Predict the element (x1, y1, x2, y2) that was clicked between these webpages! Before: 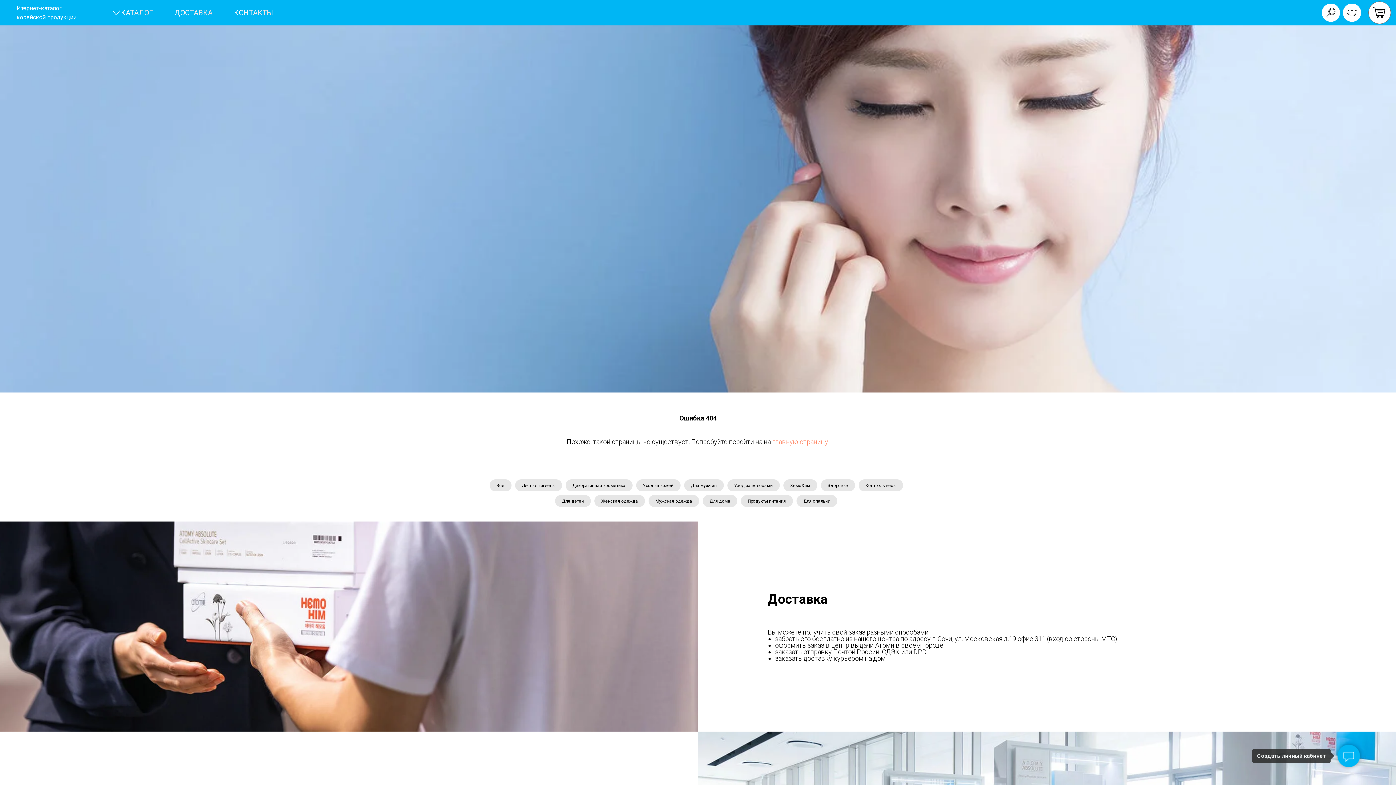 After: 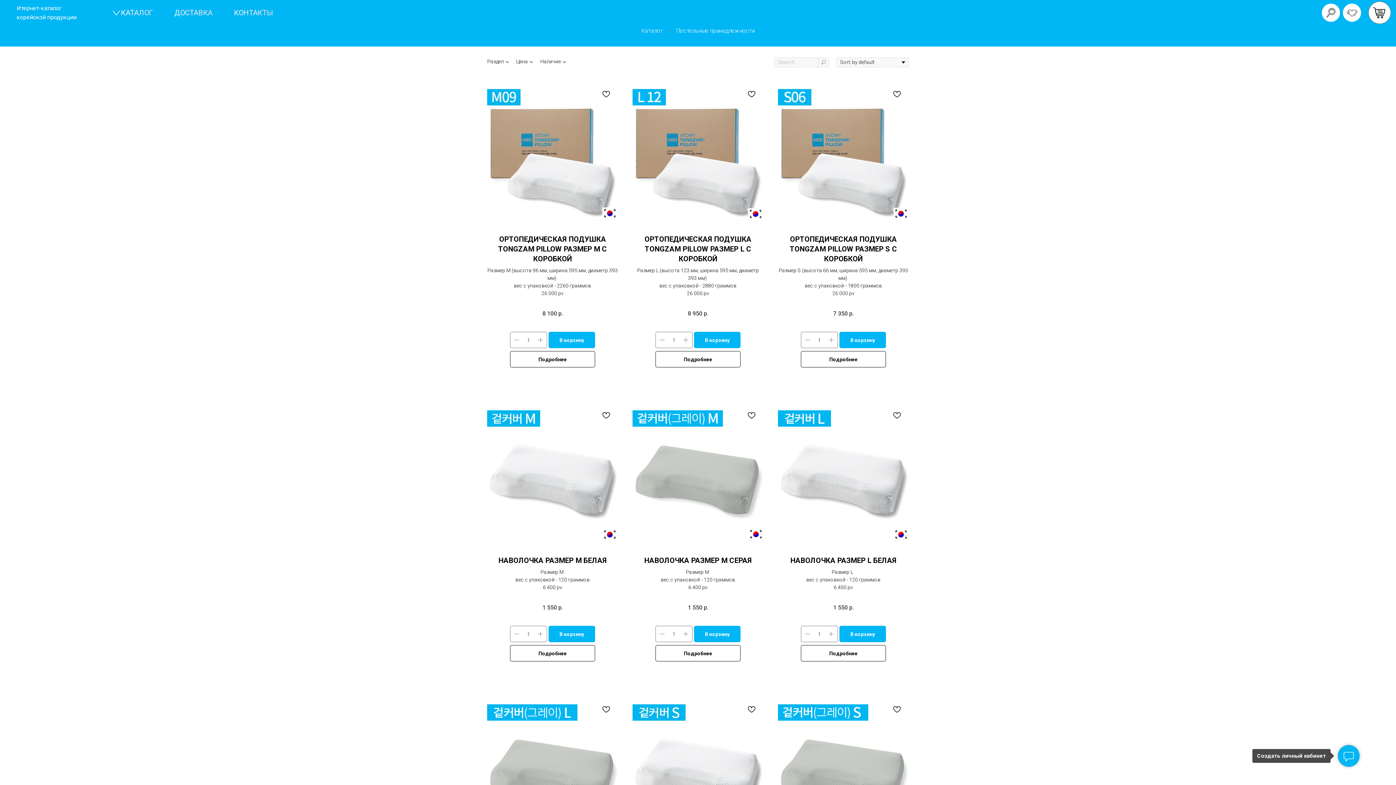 Action: bbox: (796, 495, 837, 507) label: Для спальни